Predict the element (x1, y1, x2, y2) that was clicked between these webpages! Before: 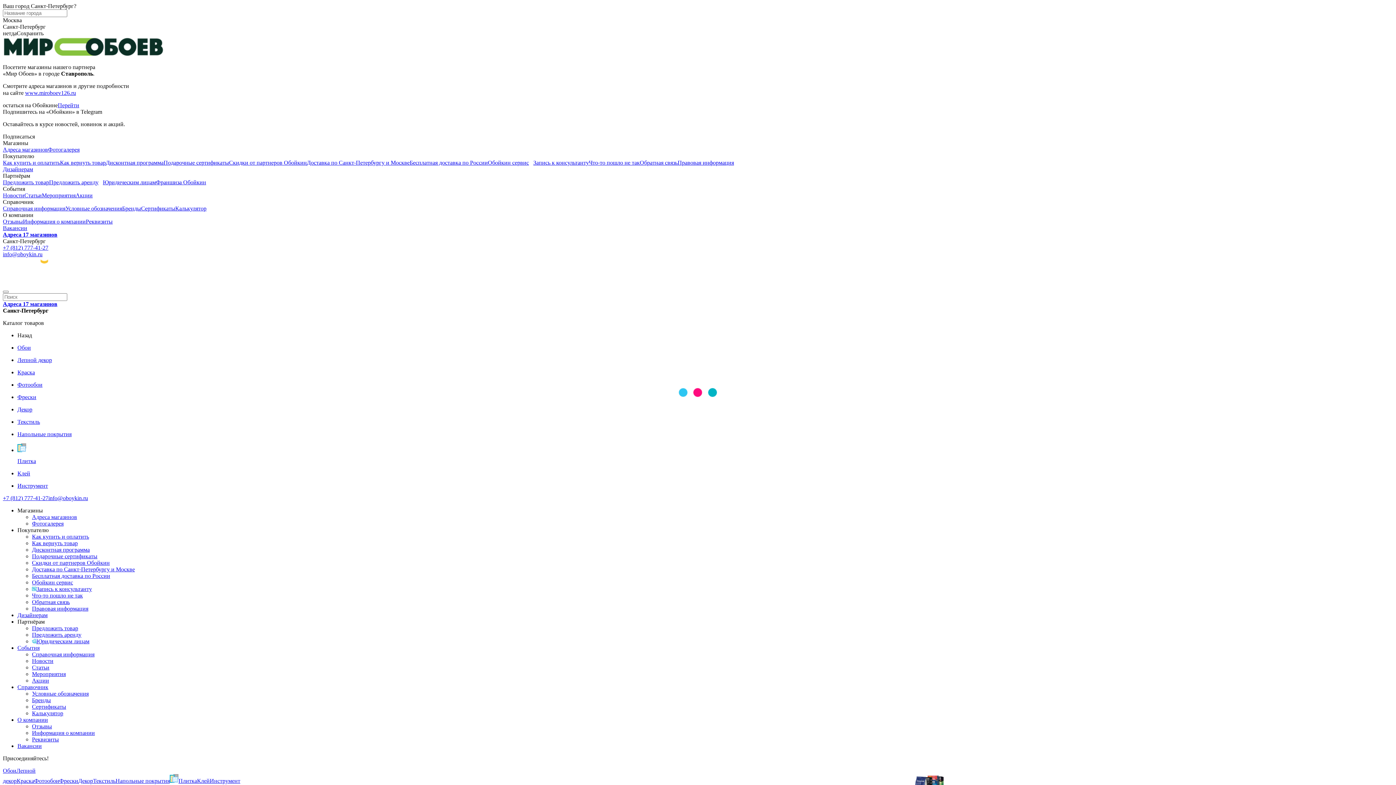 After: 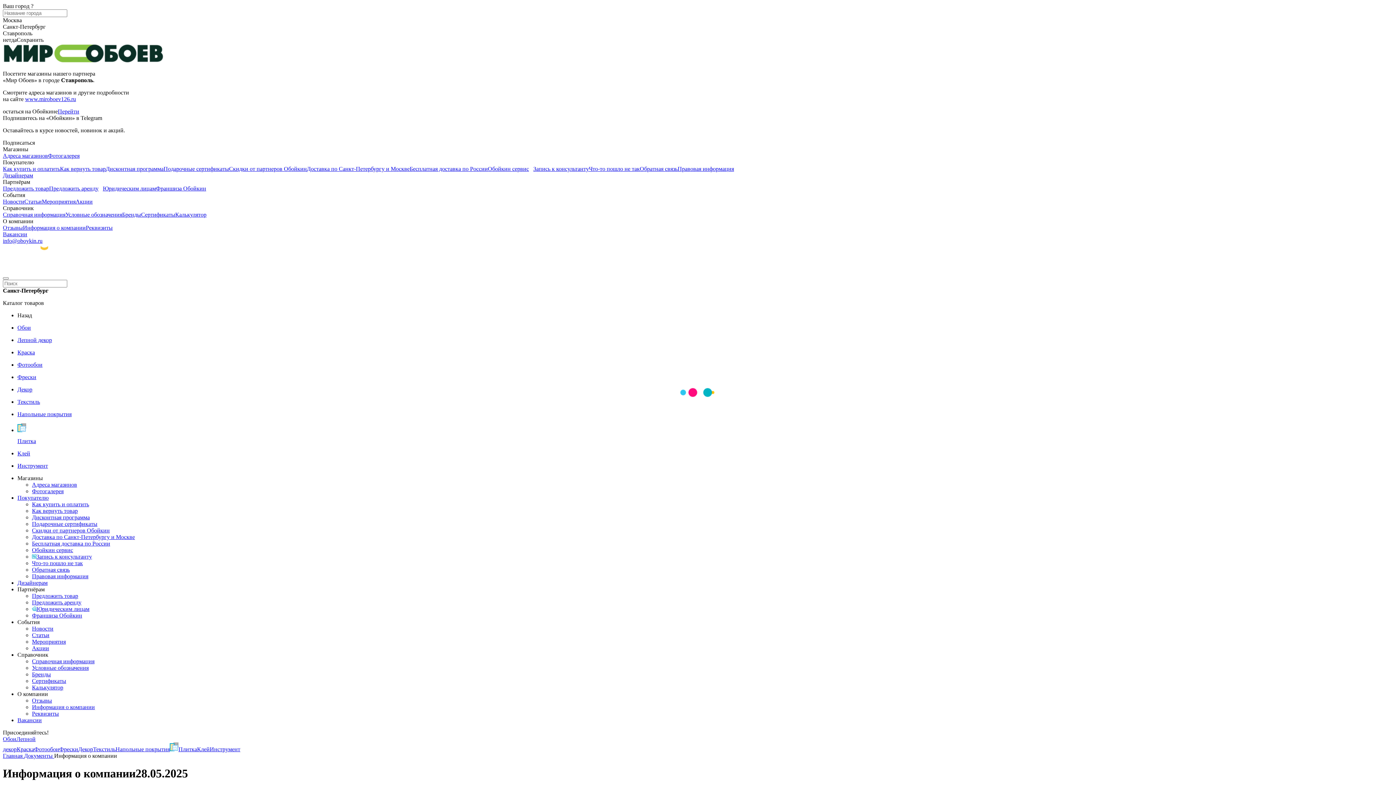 Action: bbox: (32, 730, 94, 736) label: Информация о компании